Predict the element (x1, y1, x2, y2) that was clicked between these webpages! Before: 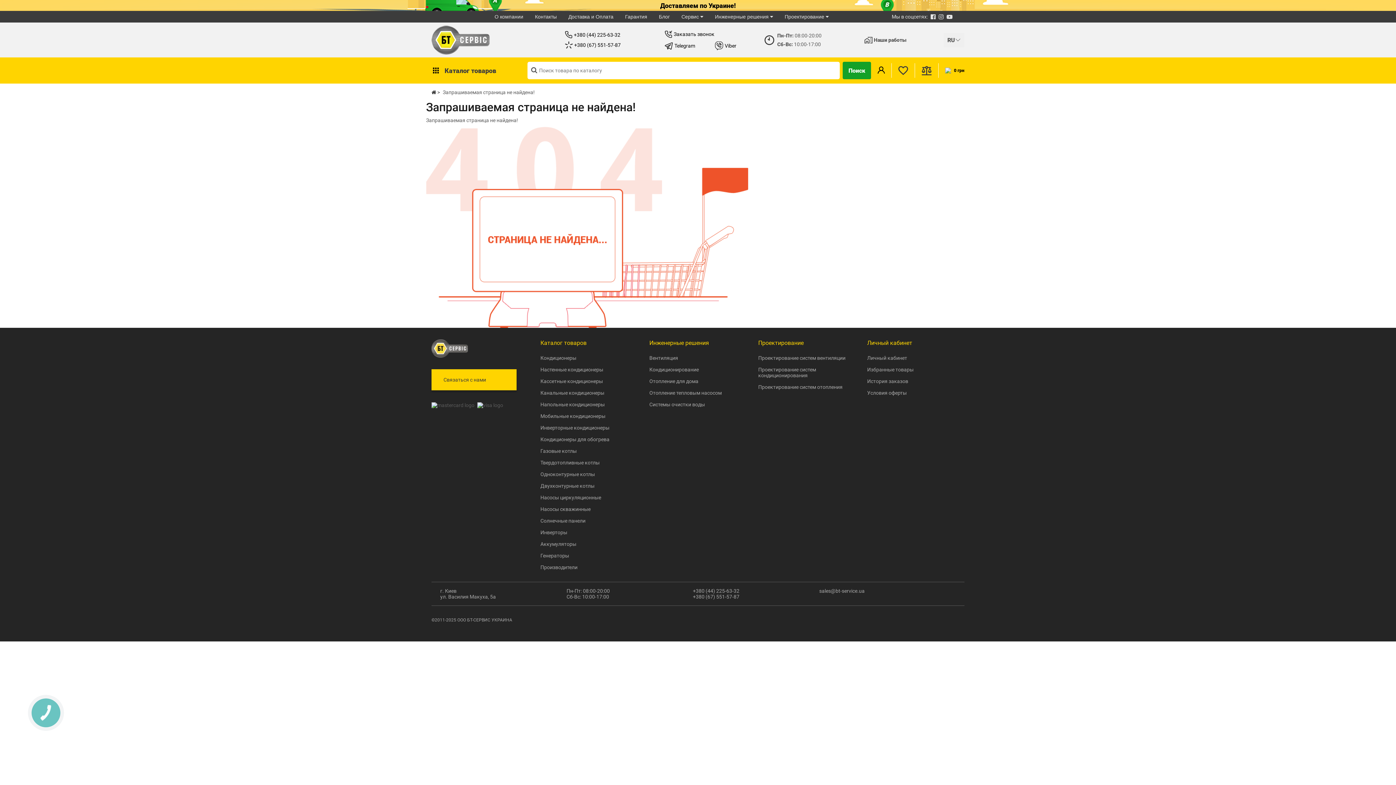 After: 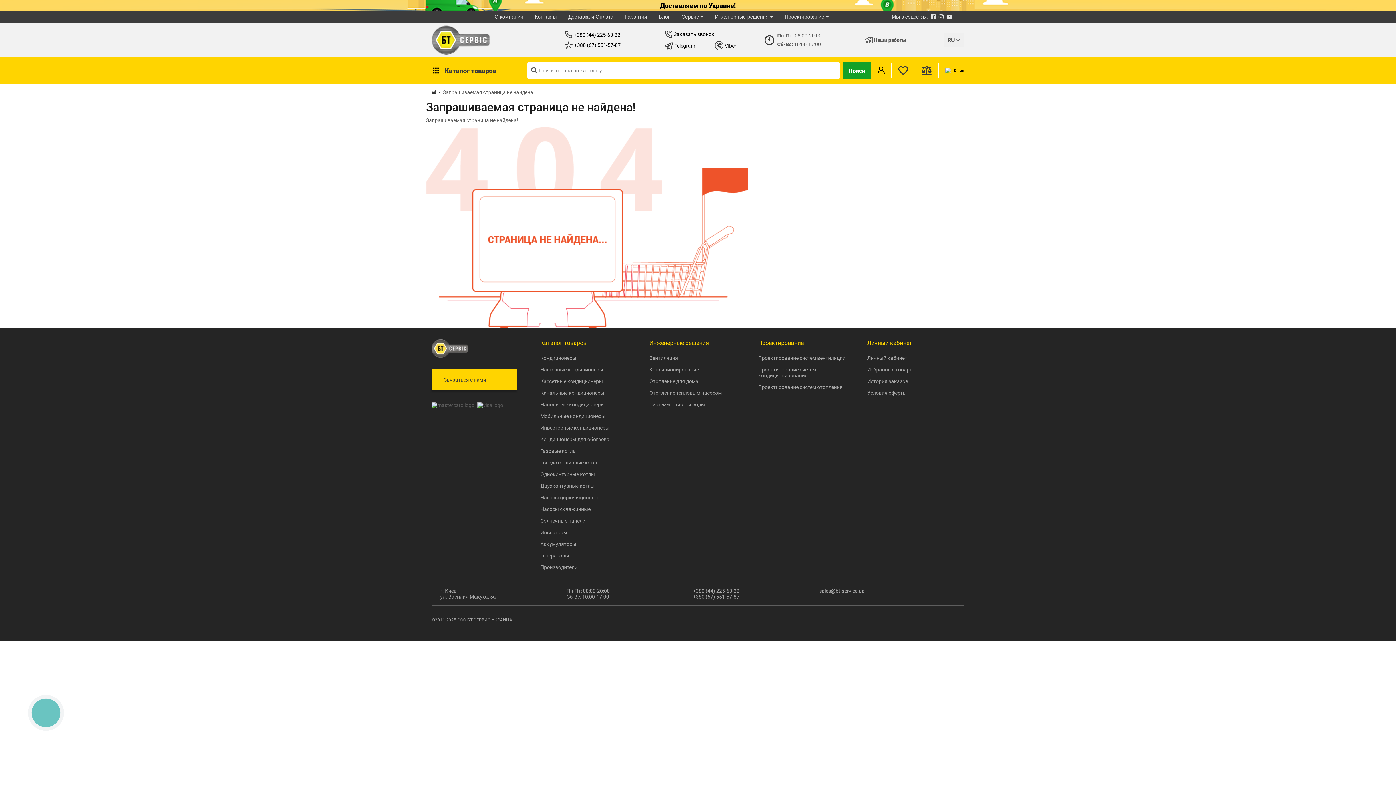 Action: label: Telegram bbox: (664, 41, 711, 50)